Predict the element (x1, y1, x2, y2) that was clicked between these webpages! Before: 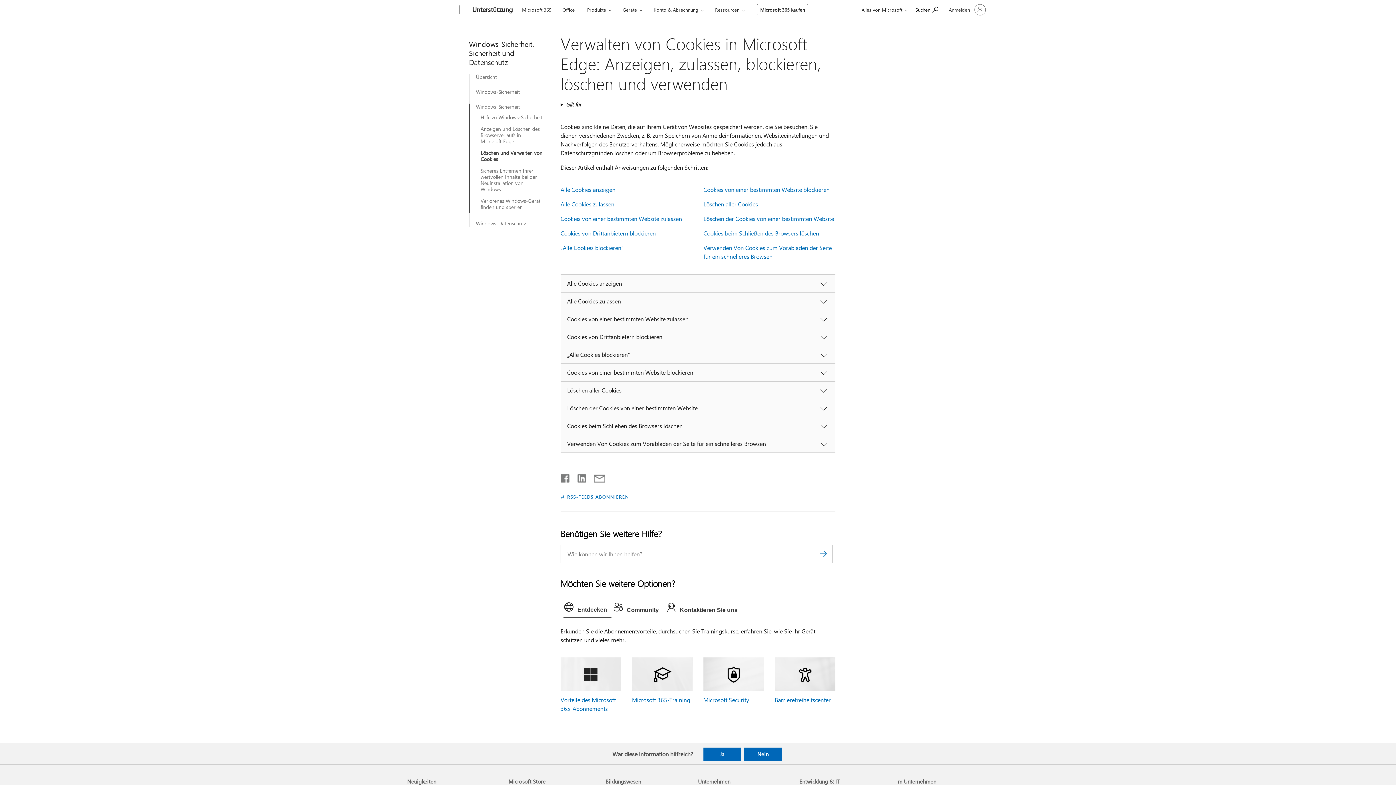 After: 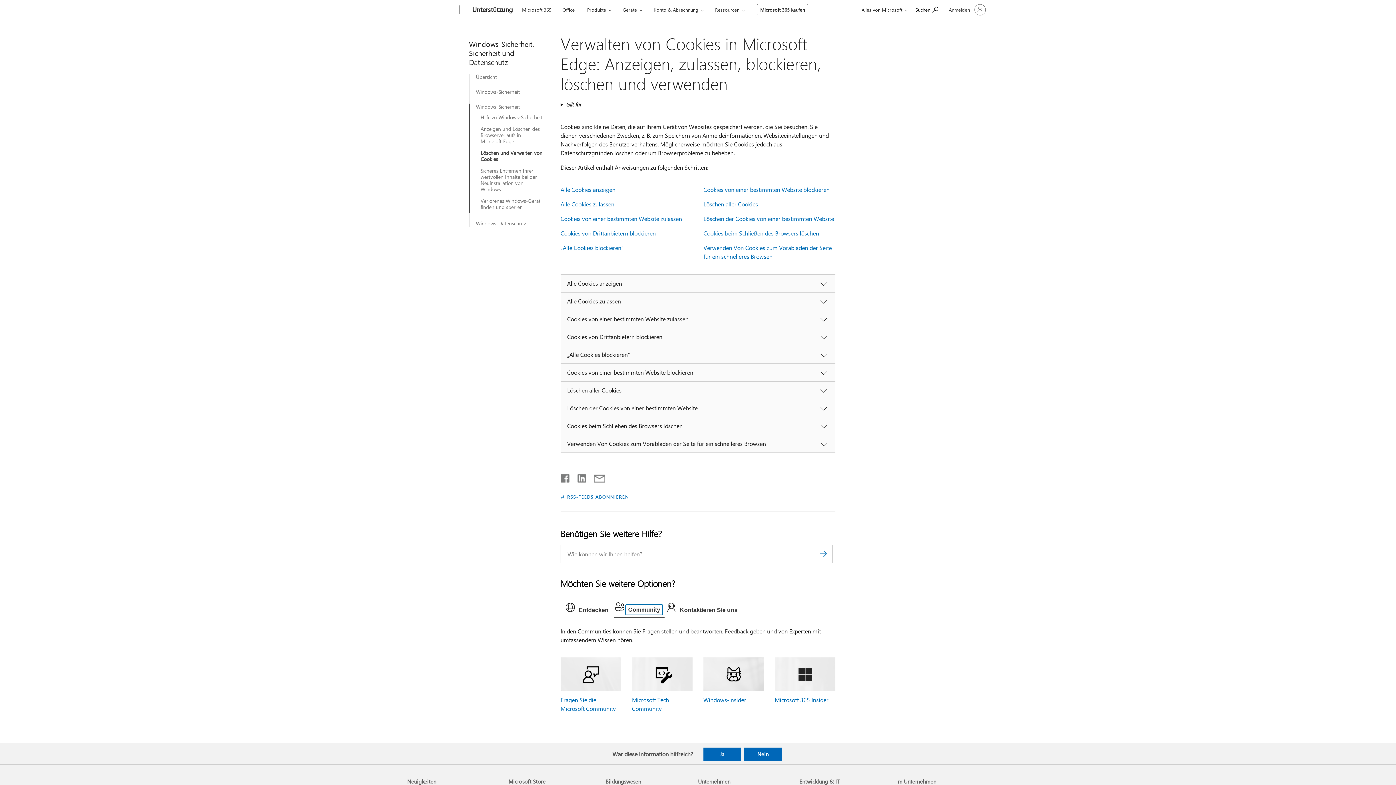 Action: bbox: (611, 599, 664, 618) label: Community